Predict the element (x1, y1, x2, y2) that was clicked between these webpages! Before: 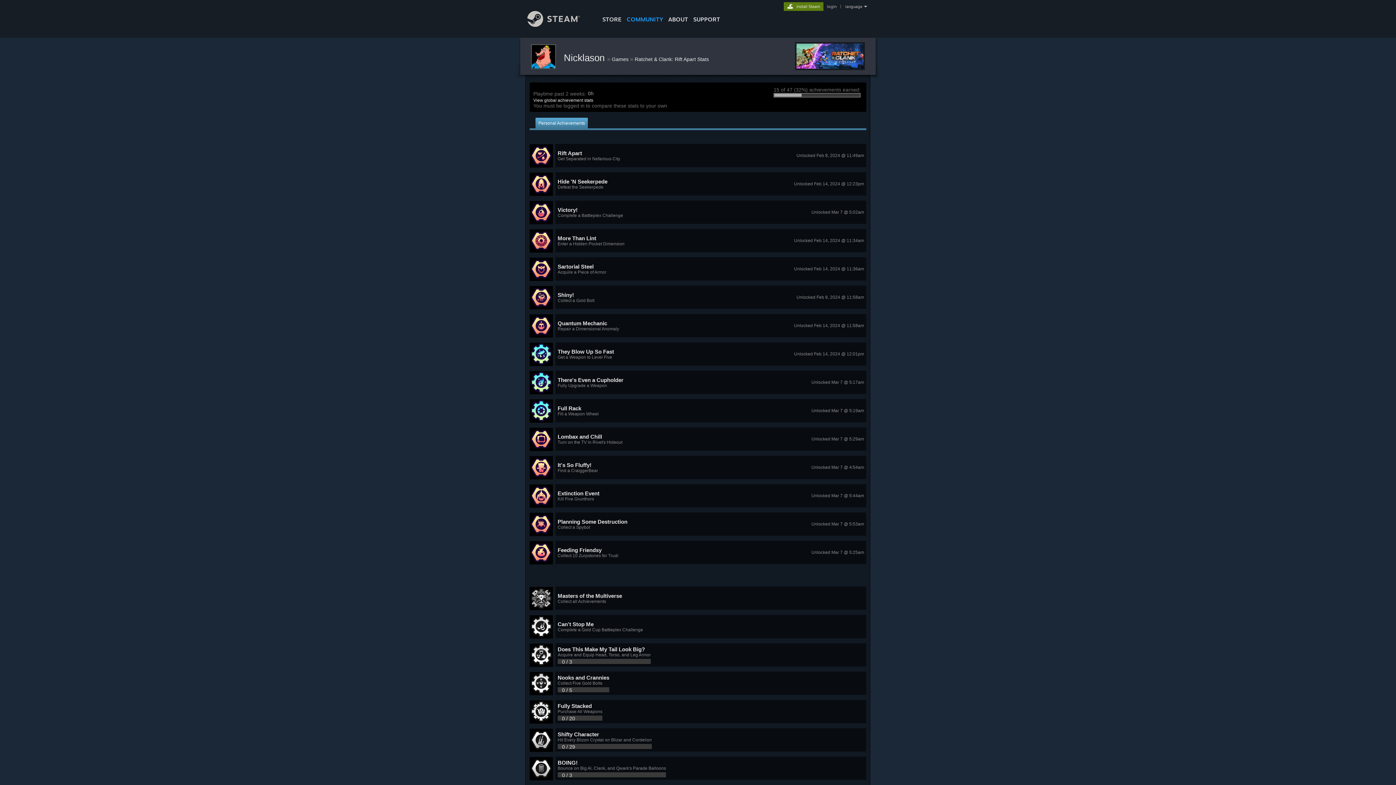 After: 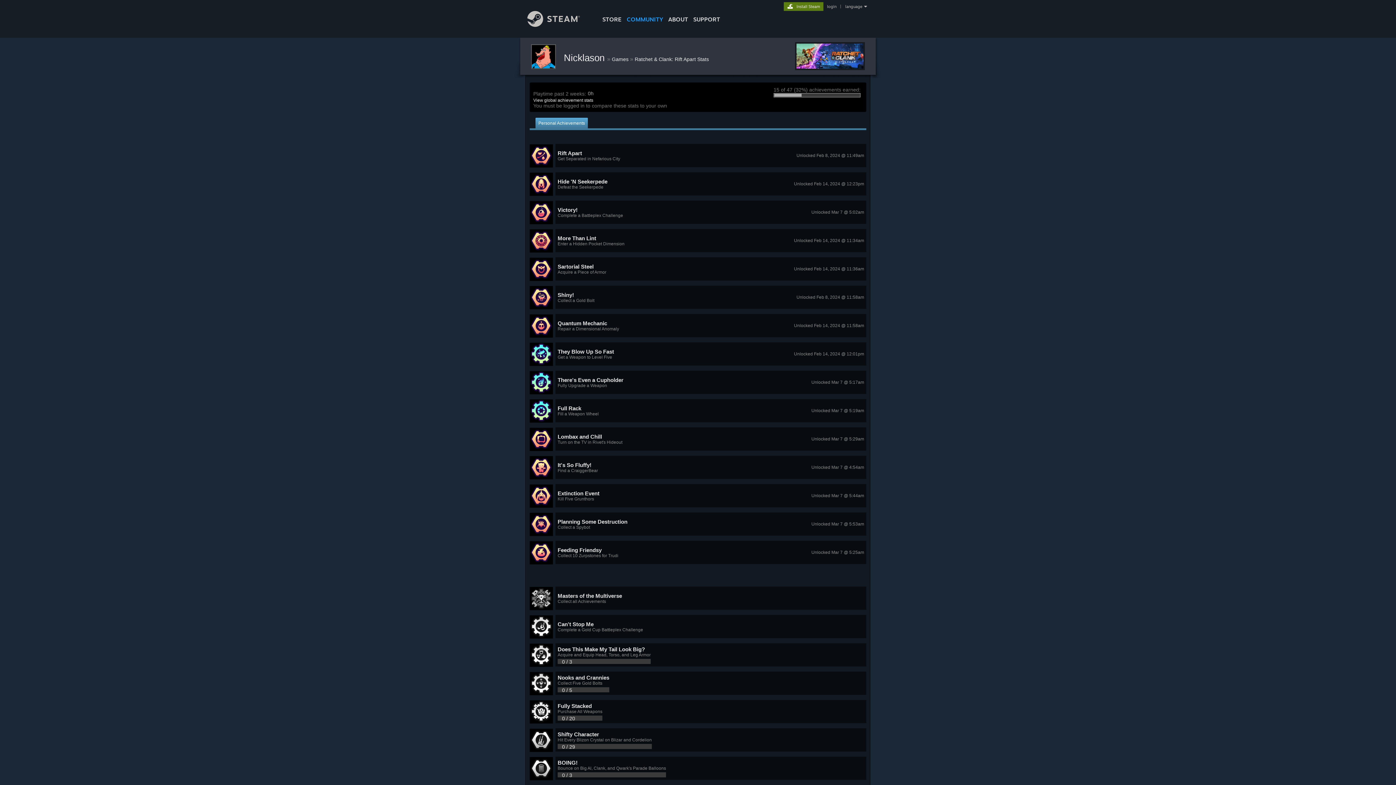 Action: label: Planning Some Destruction
Collect a Spybot
Unlocked Mar 7 @ 5:53am
 bbox: (529, 512, 866, 536)